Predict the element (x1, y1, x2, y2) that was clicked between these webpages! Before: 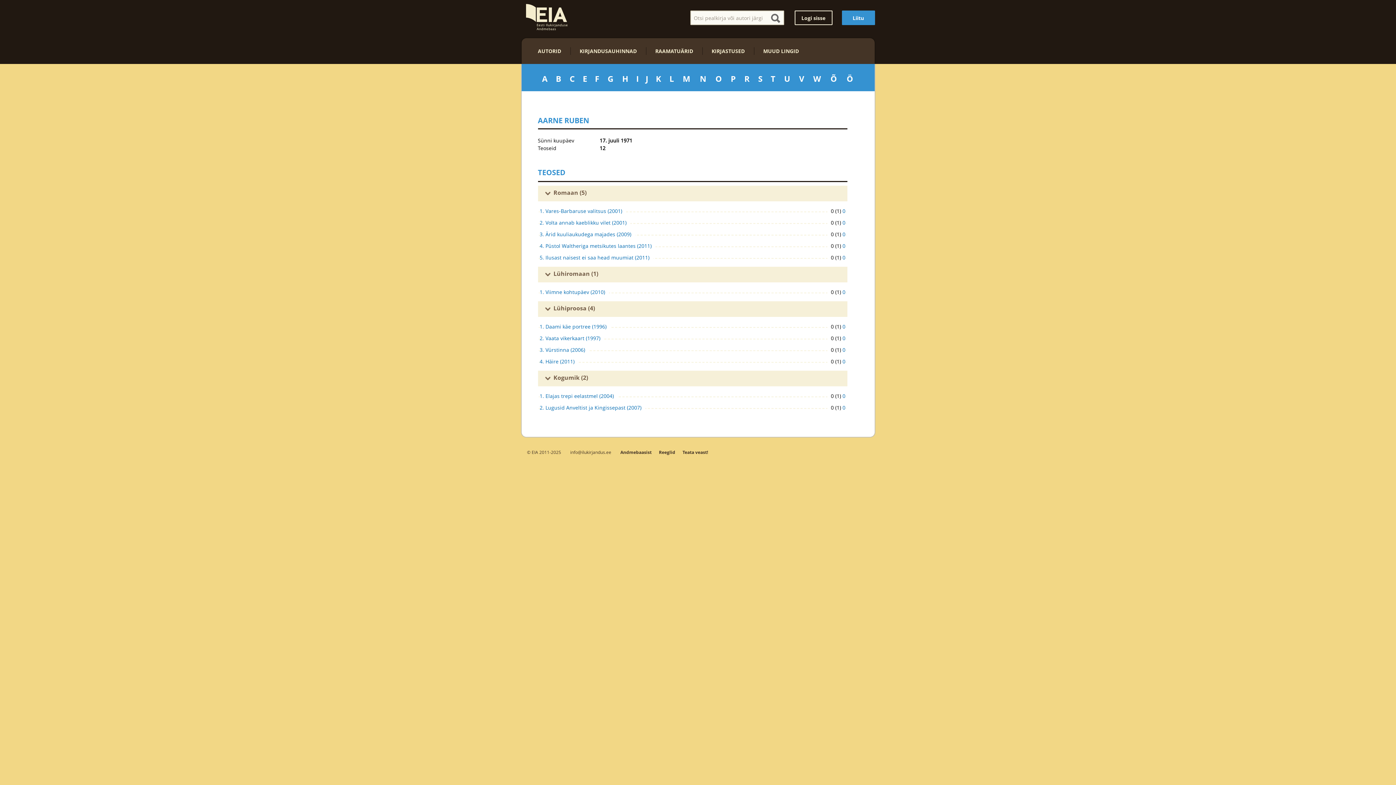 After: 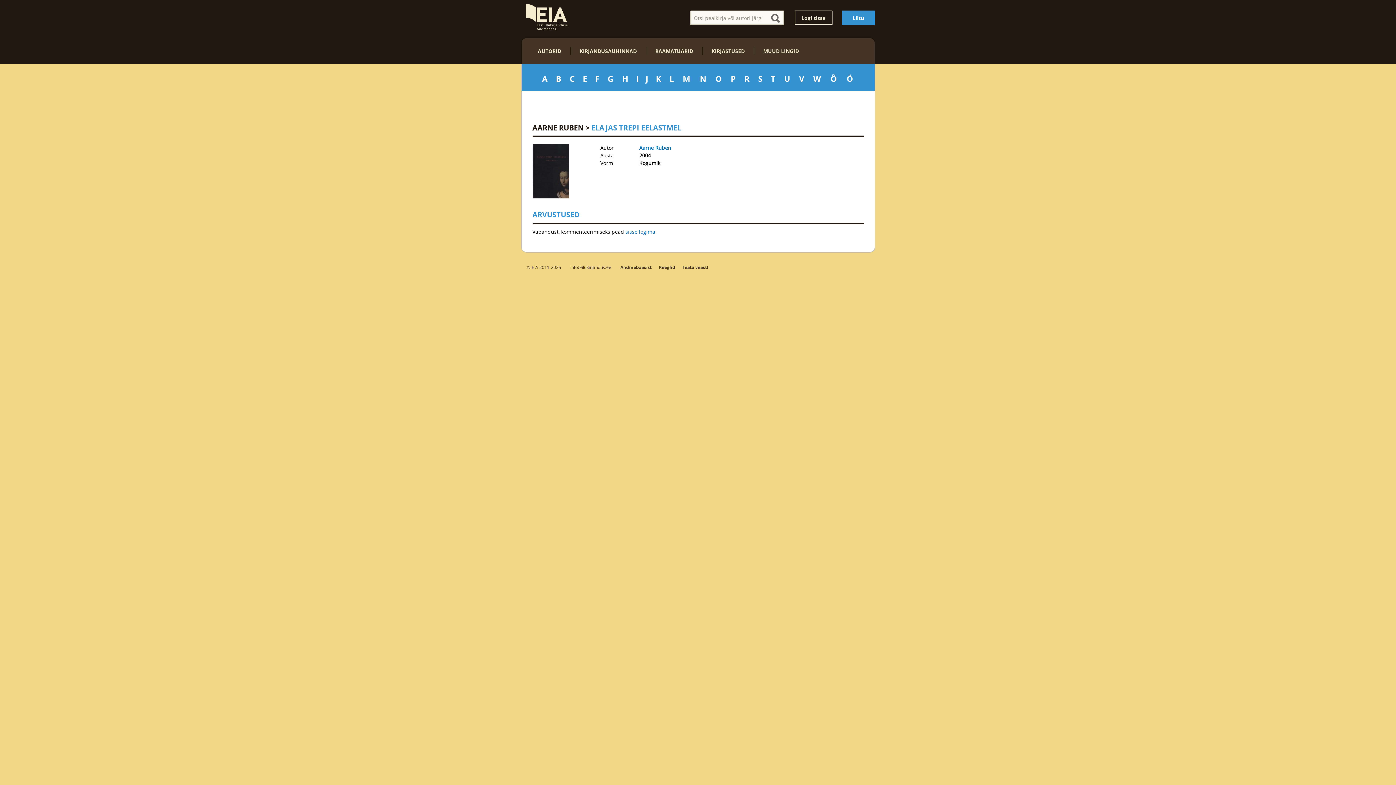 Action: label: 1. Elajas trepi eelastmel (2004) bbox: (539, 391, 617, 400)